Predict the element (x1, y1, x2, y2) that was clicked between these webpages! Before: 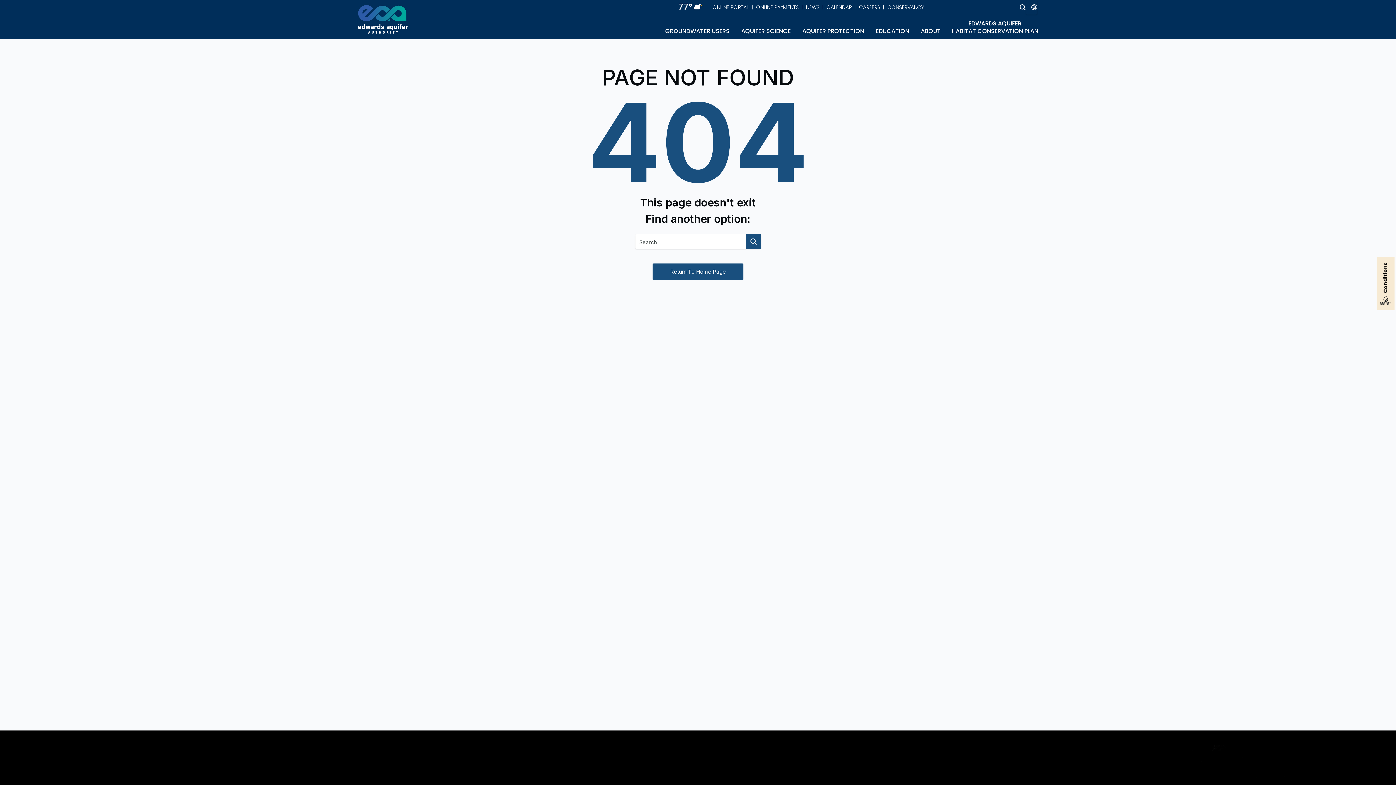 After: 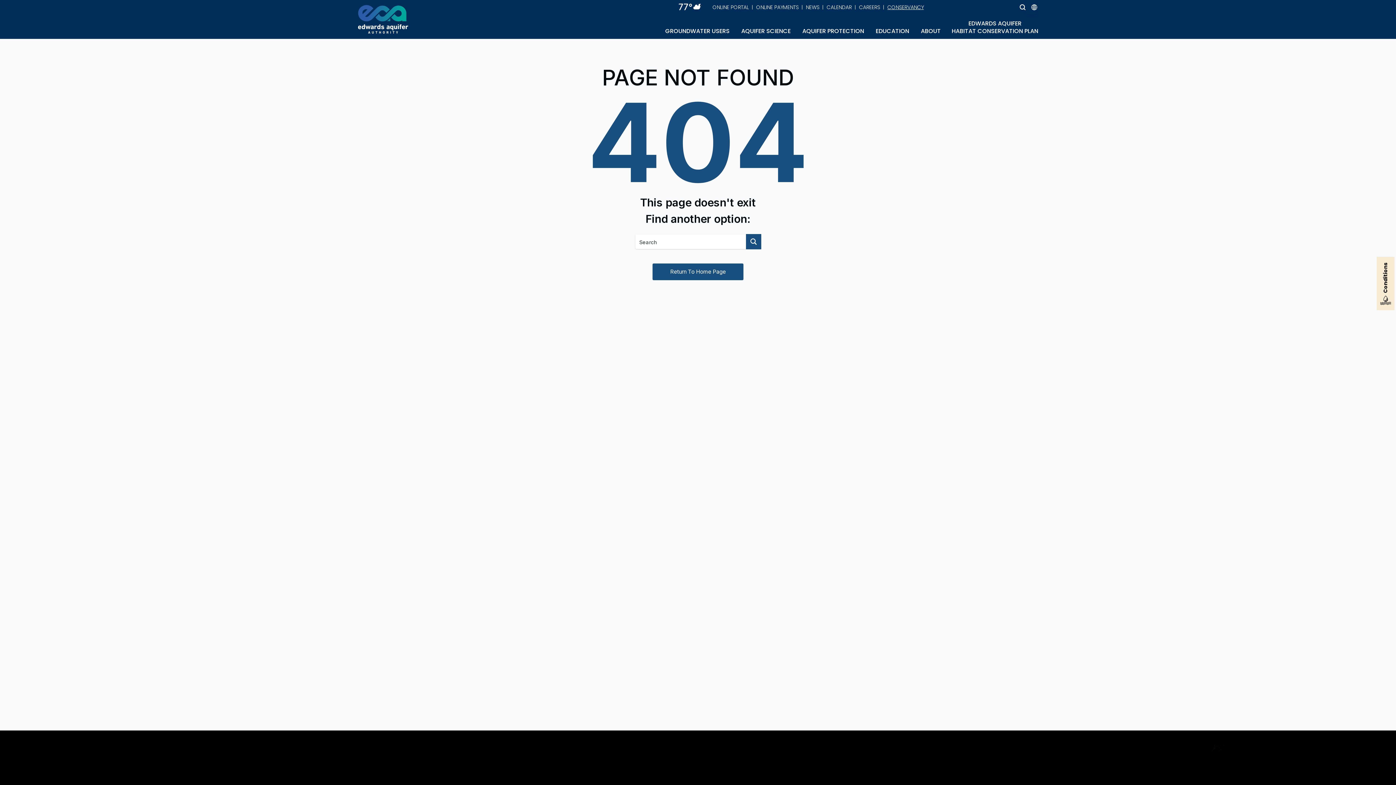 Action: bbox: (884, 0, 927, 14) label: CONSERVANCY